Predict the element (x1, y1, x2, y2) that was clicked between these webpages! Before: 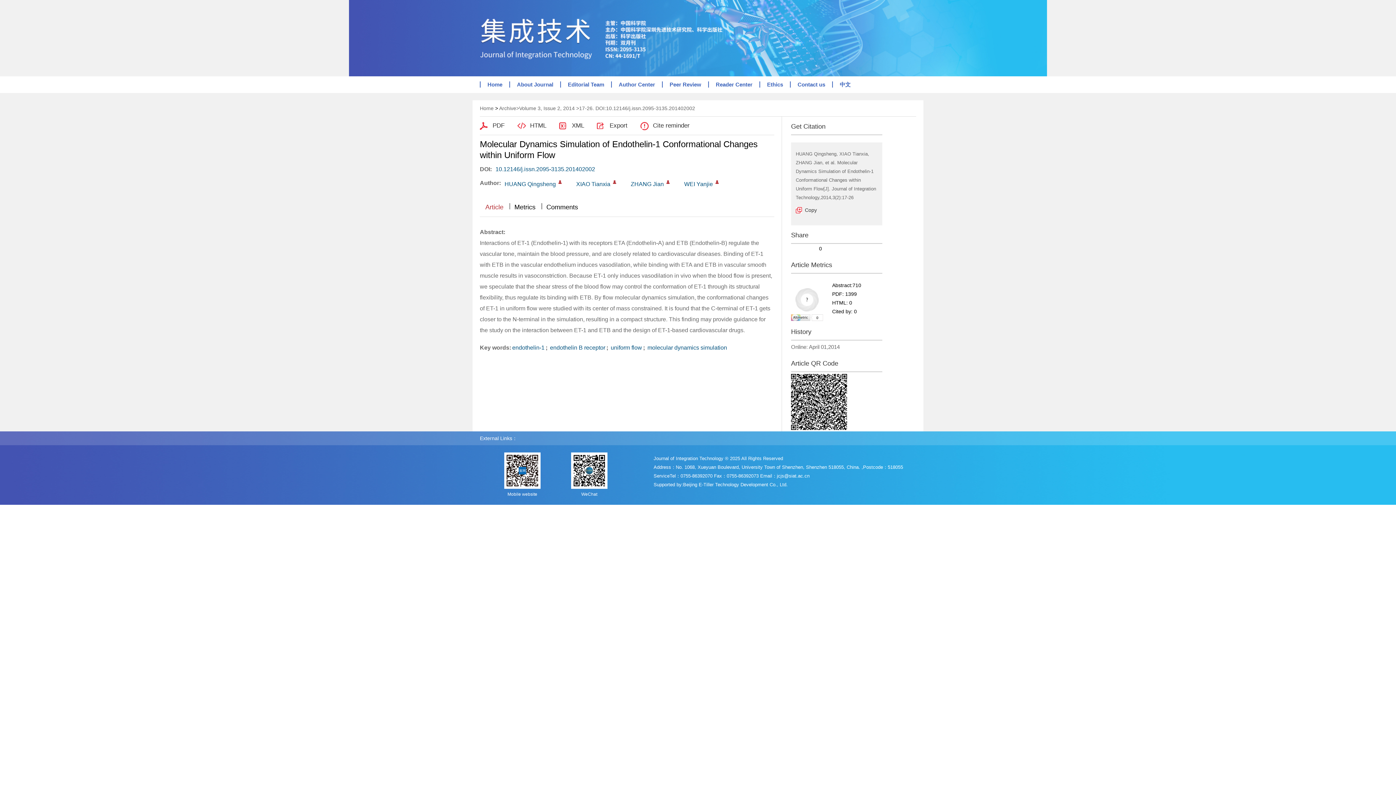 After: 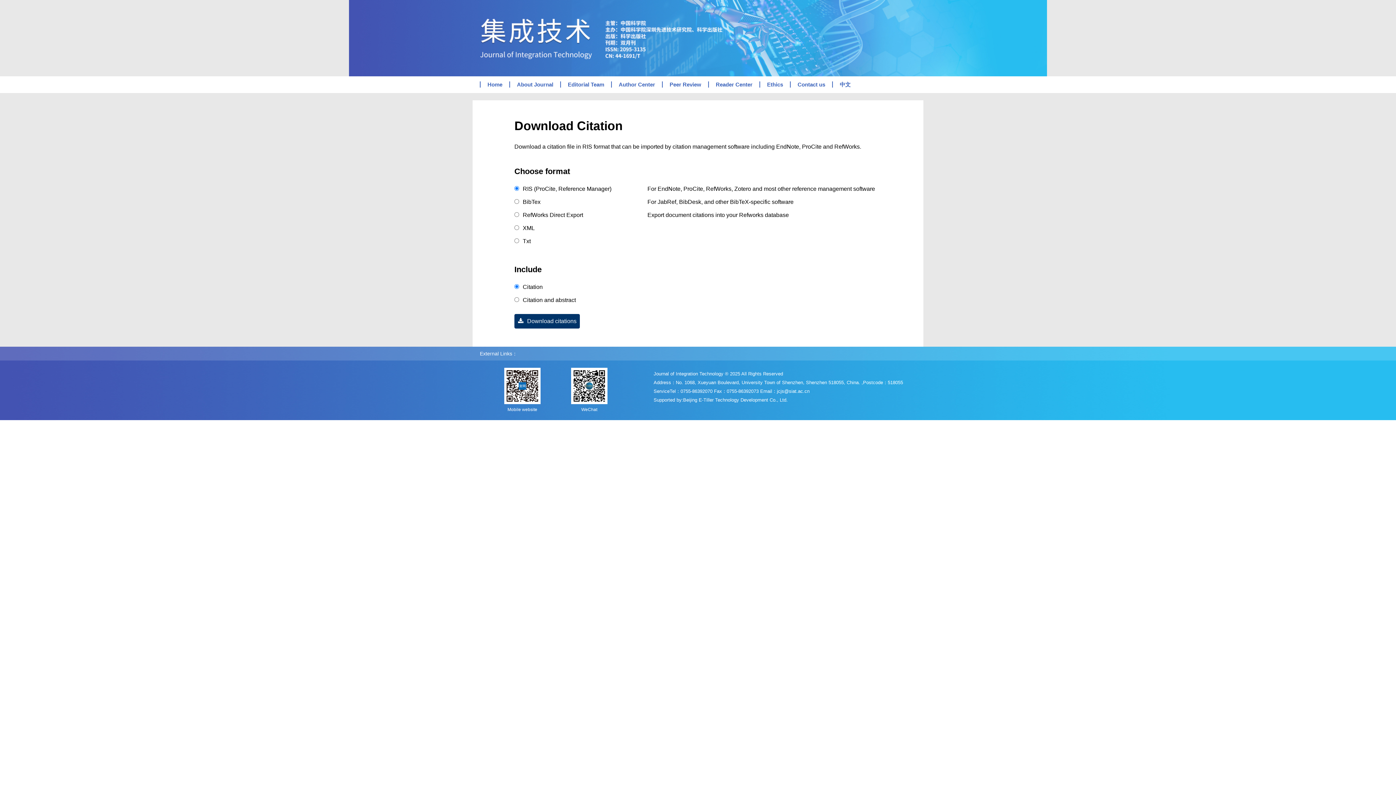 Action: label: Export bbox: (597, 121, 627, 130)